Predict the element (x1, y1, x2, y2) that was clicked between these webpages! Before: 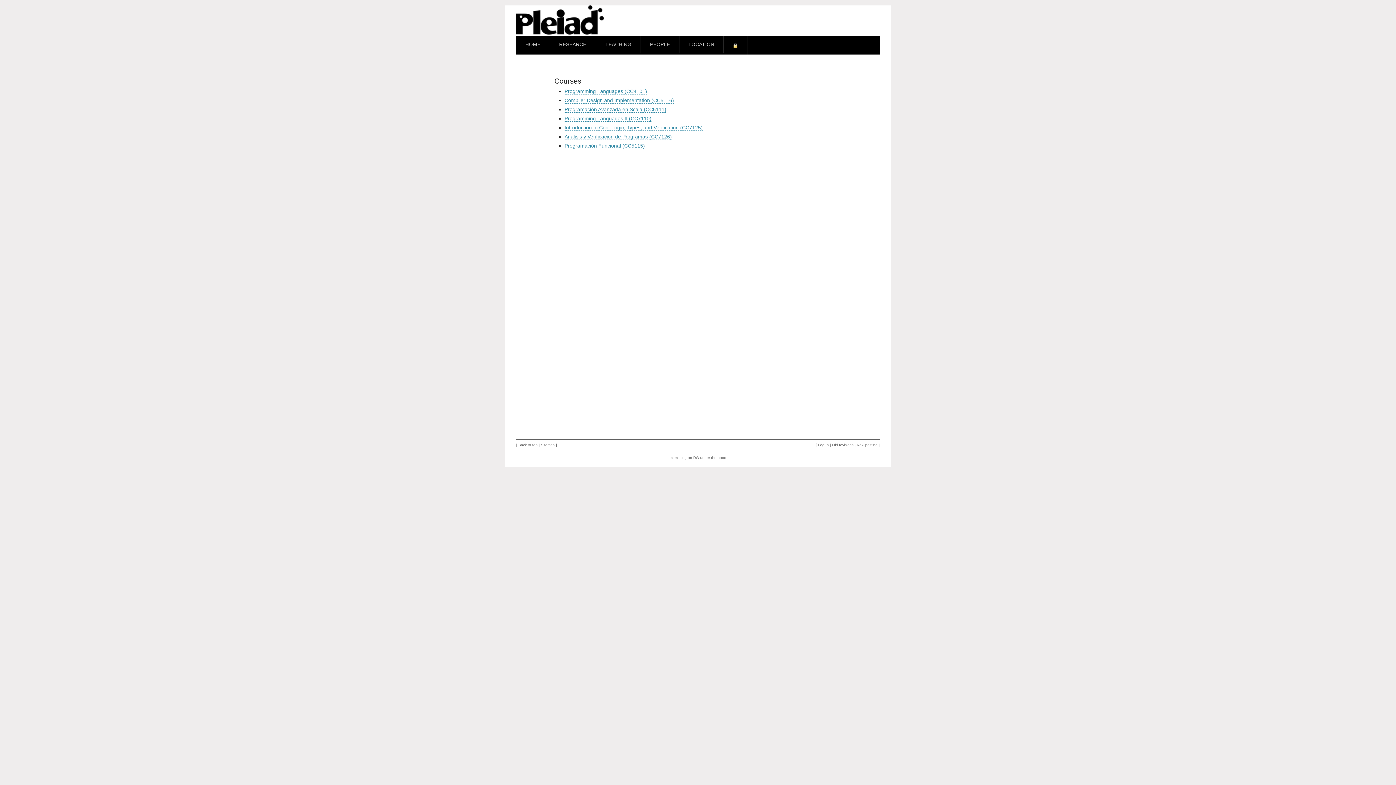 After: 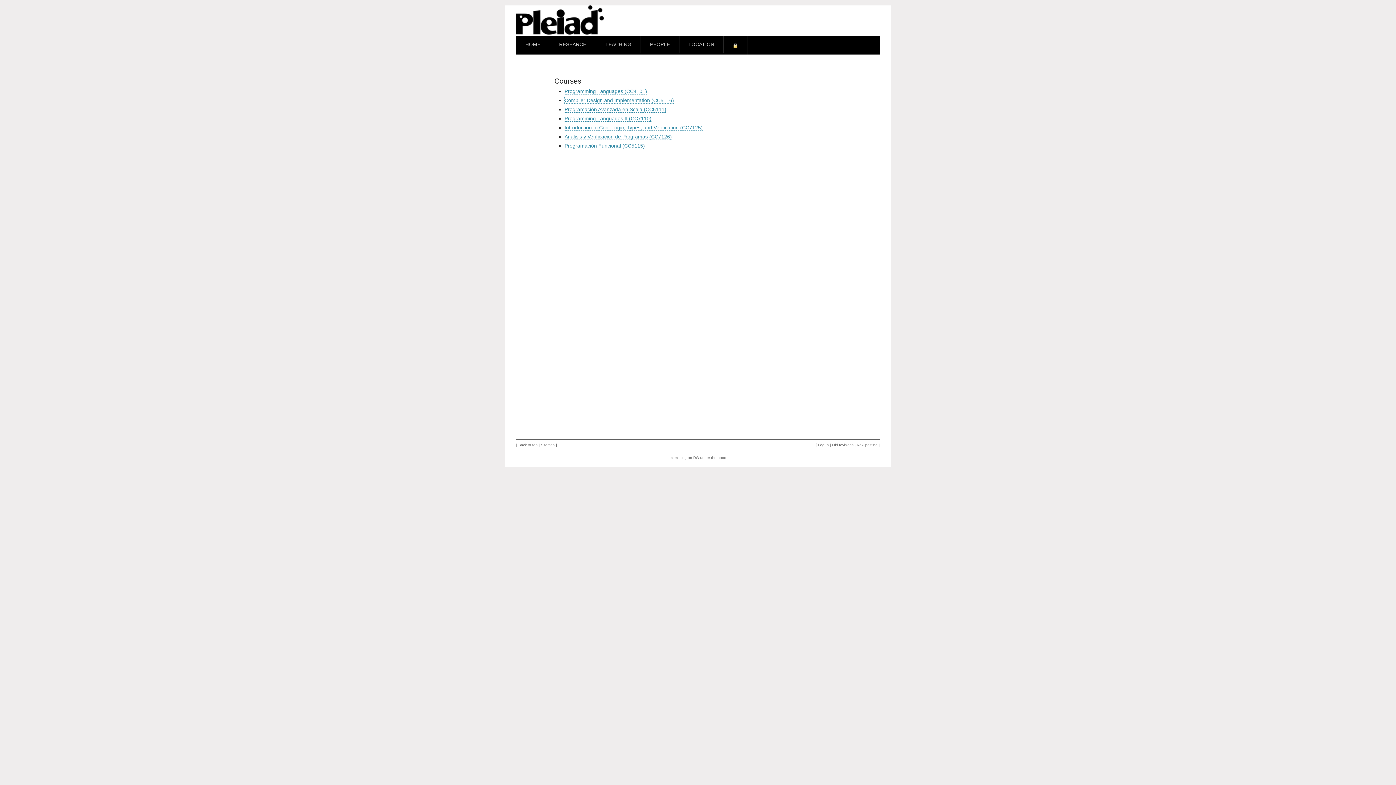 Action: bbox: (564, 97, 674, 103) label: Compiler Design and Implementation (CC5116)